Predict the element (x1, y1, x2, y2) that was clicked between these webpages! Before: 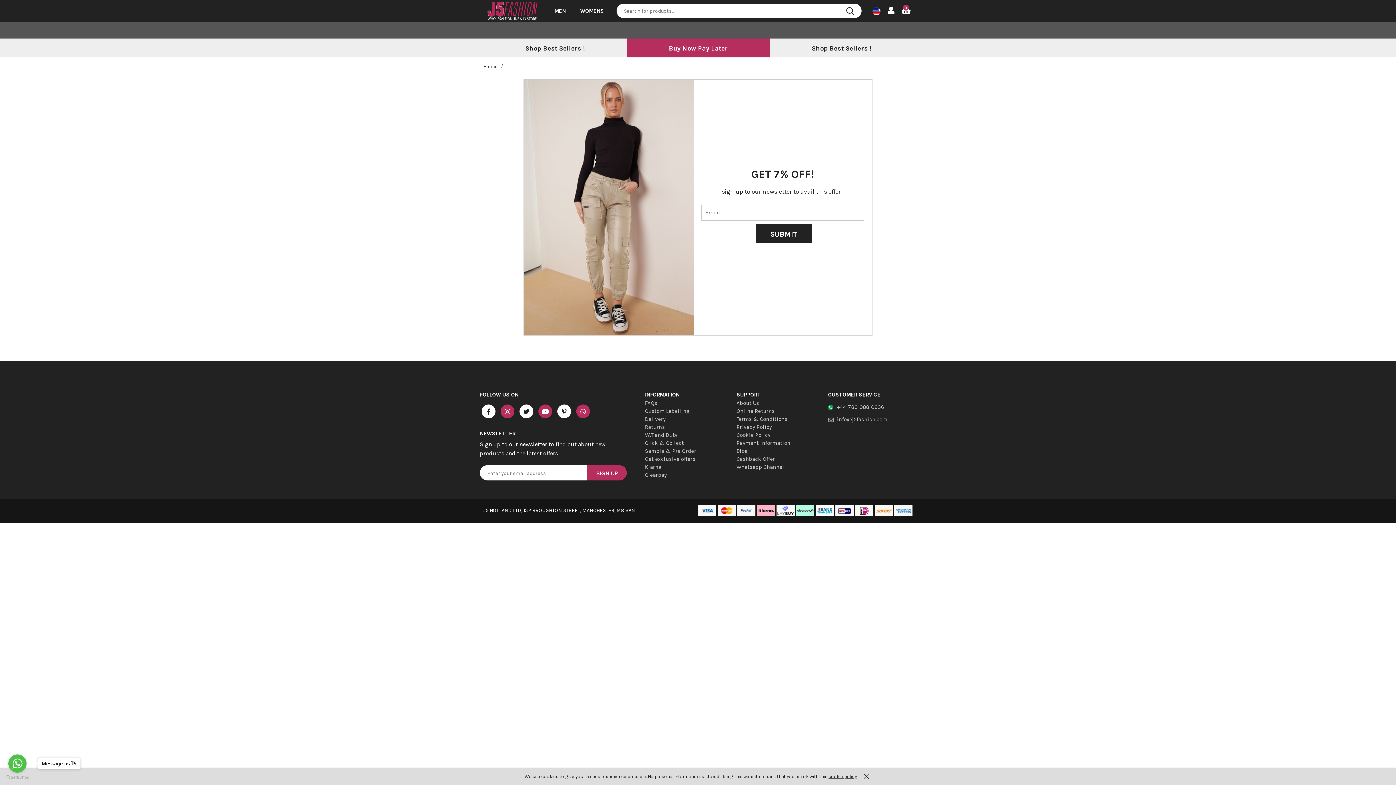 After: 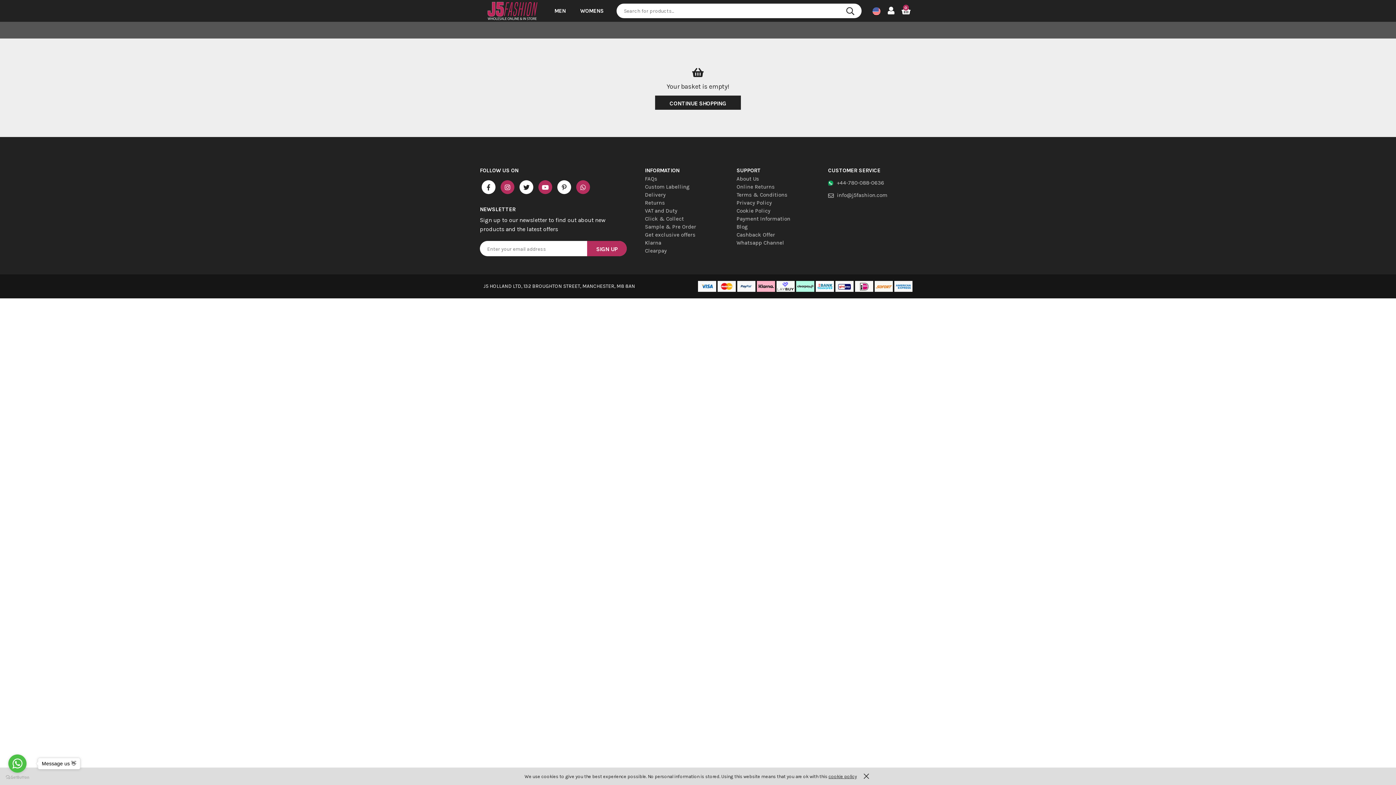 Action: bbox: (901, 6, 910, 16) label: 0